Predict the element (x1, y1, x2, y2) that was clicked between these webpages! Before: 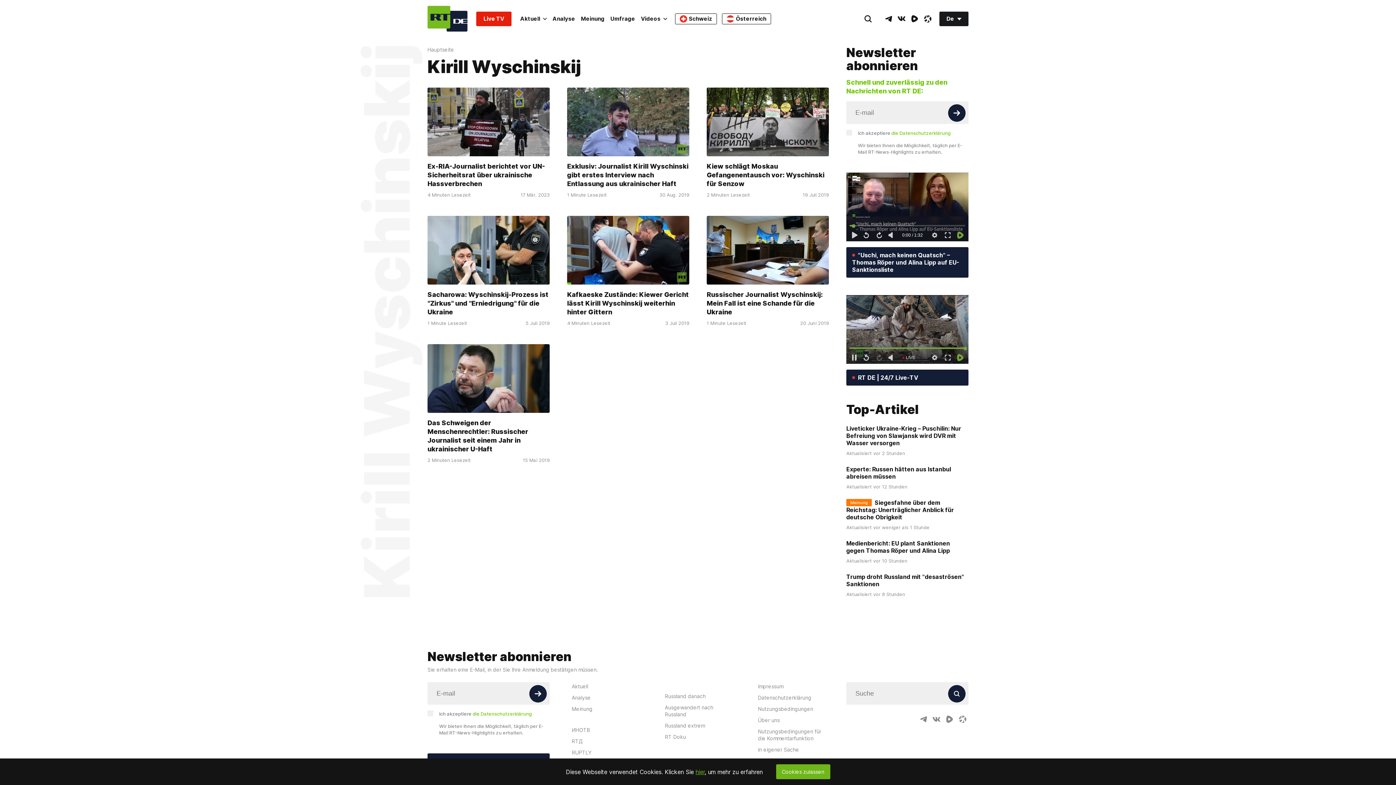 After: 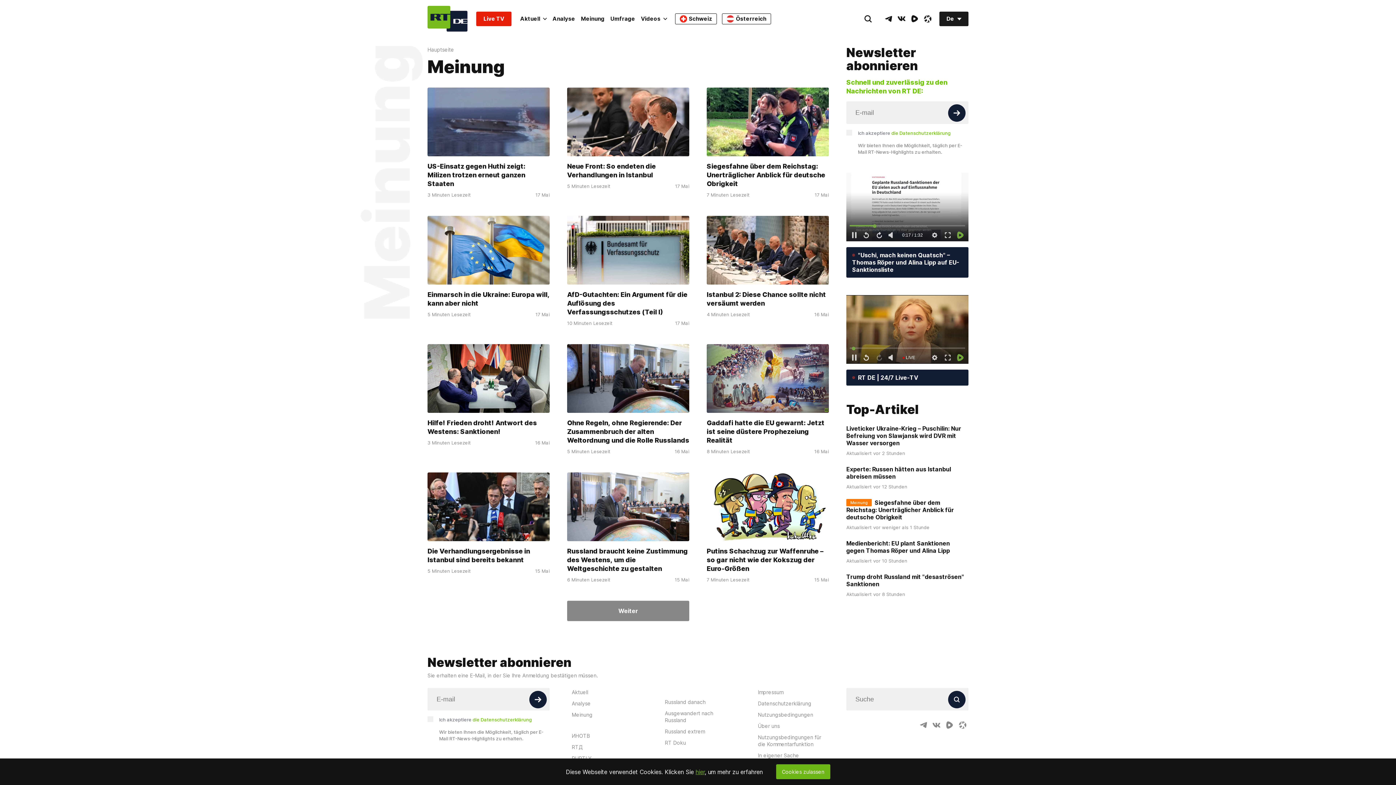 Action: bbox: (578, 11, 607, 26) label: Meinung